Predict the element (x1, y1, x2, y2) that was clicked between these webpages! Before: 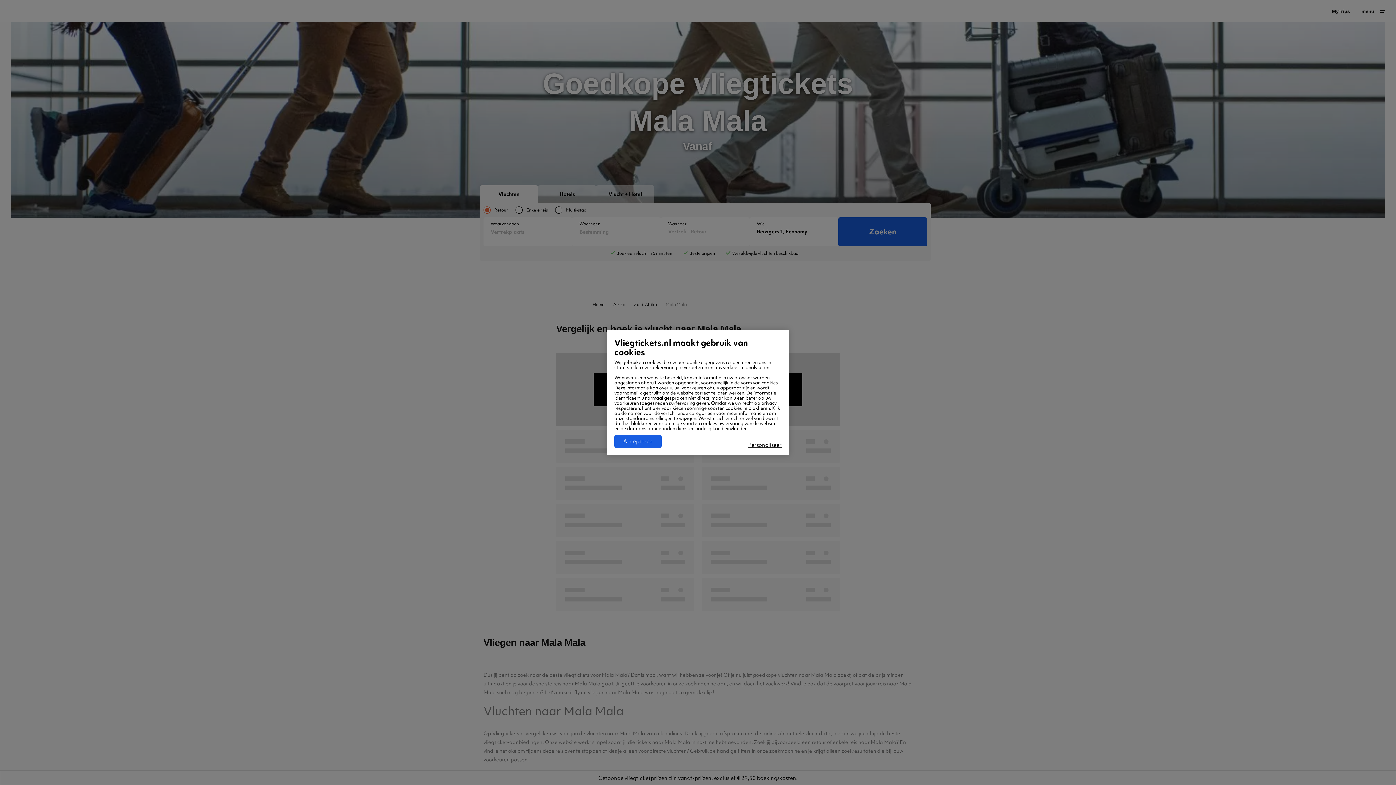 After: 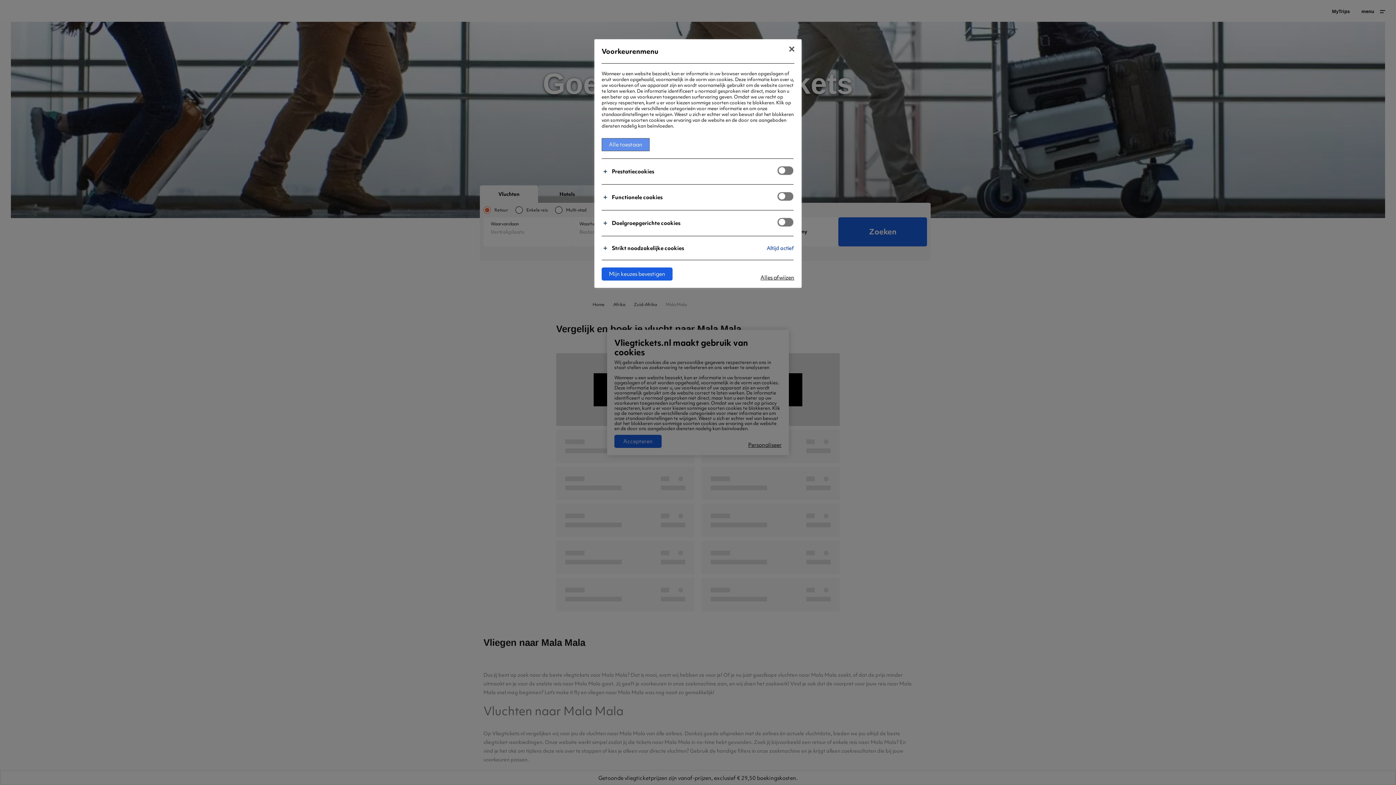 Action: label: Personaliseer bbox: (748, 442, 781, 448)